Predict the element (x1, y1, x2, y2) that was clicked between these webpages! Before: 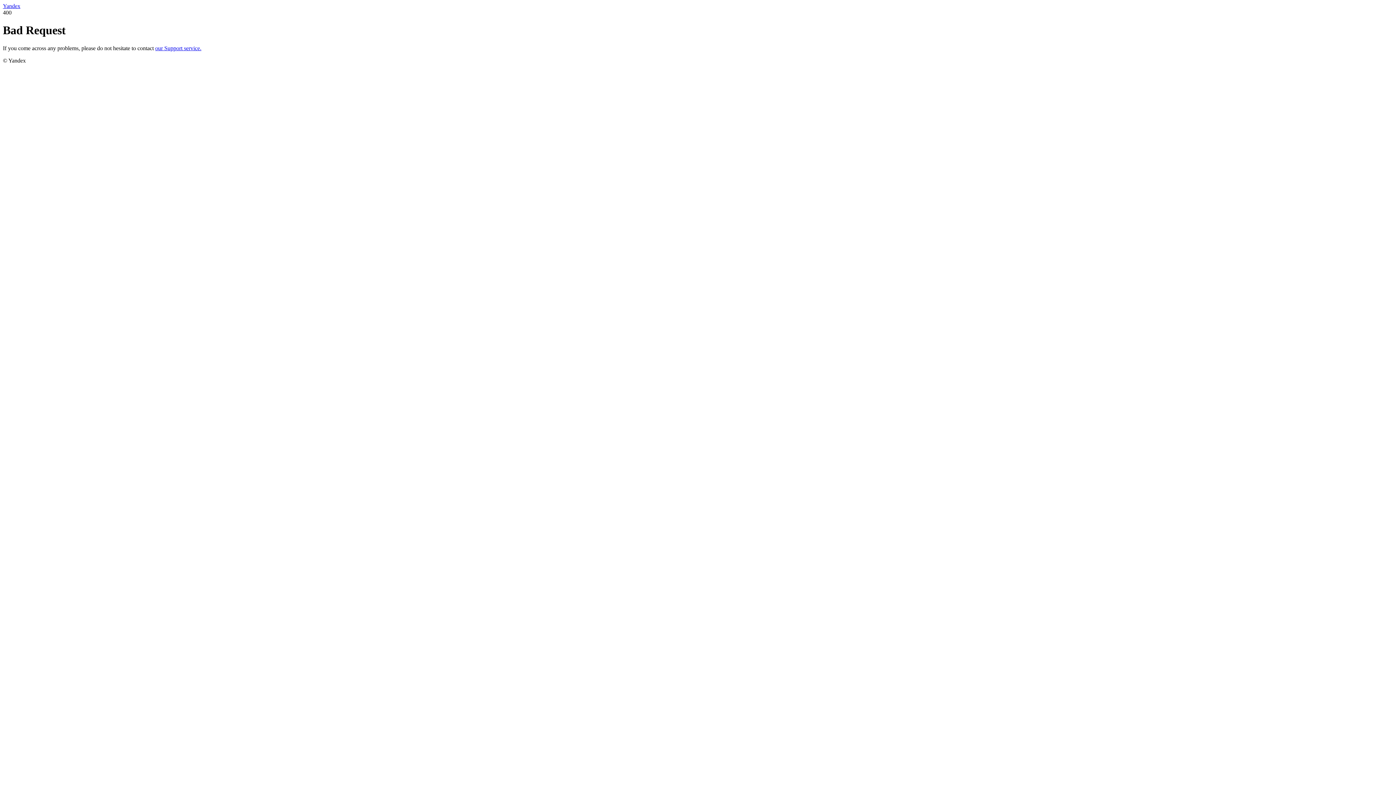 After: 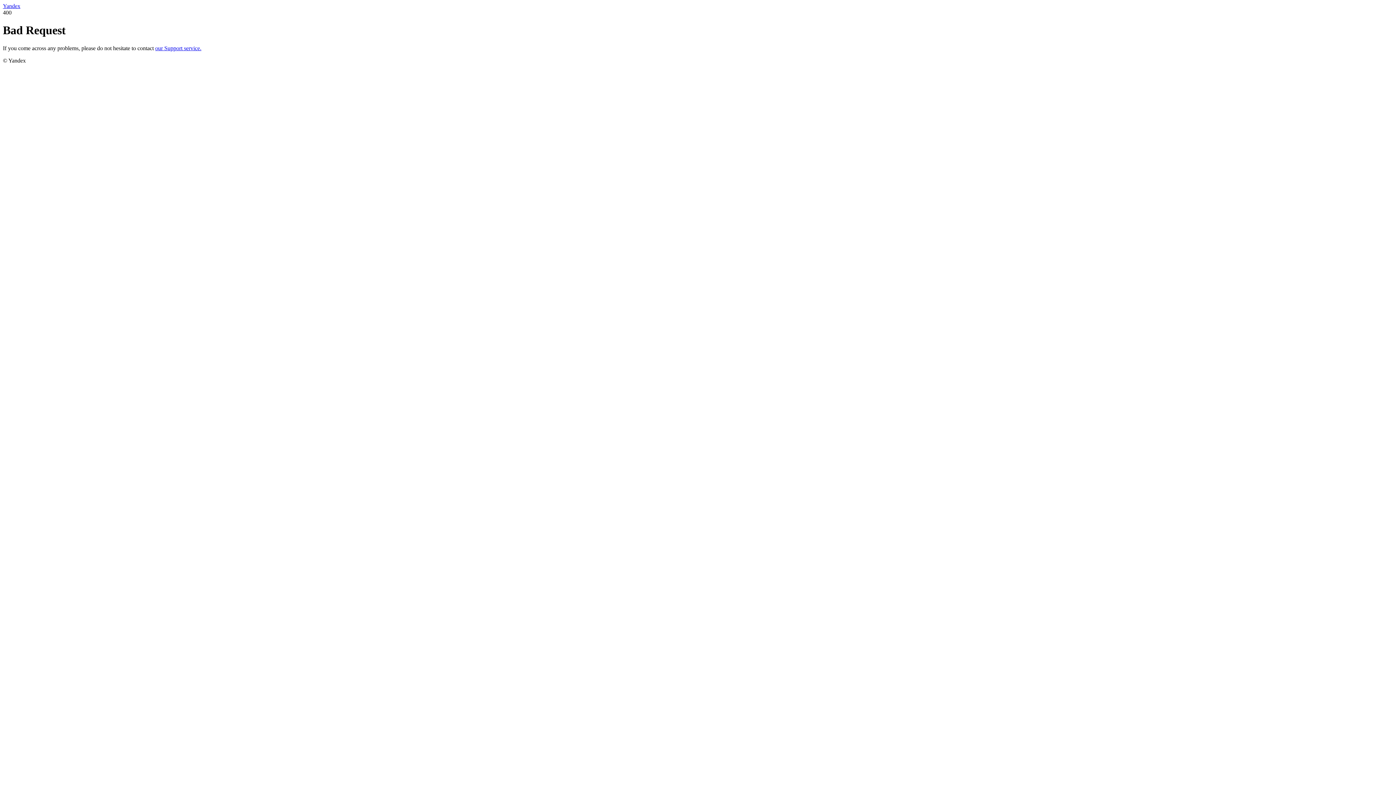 Action: label: Yandex bbox: (2, 2, 20, 9)